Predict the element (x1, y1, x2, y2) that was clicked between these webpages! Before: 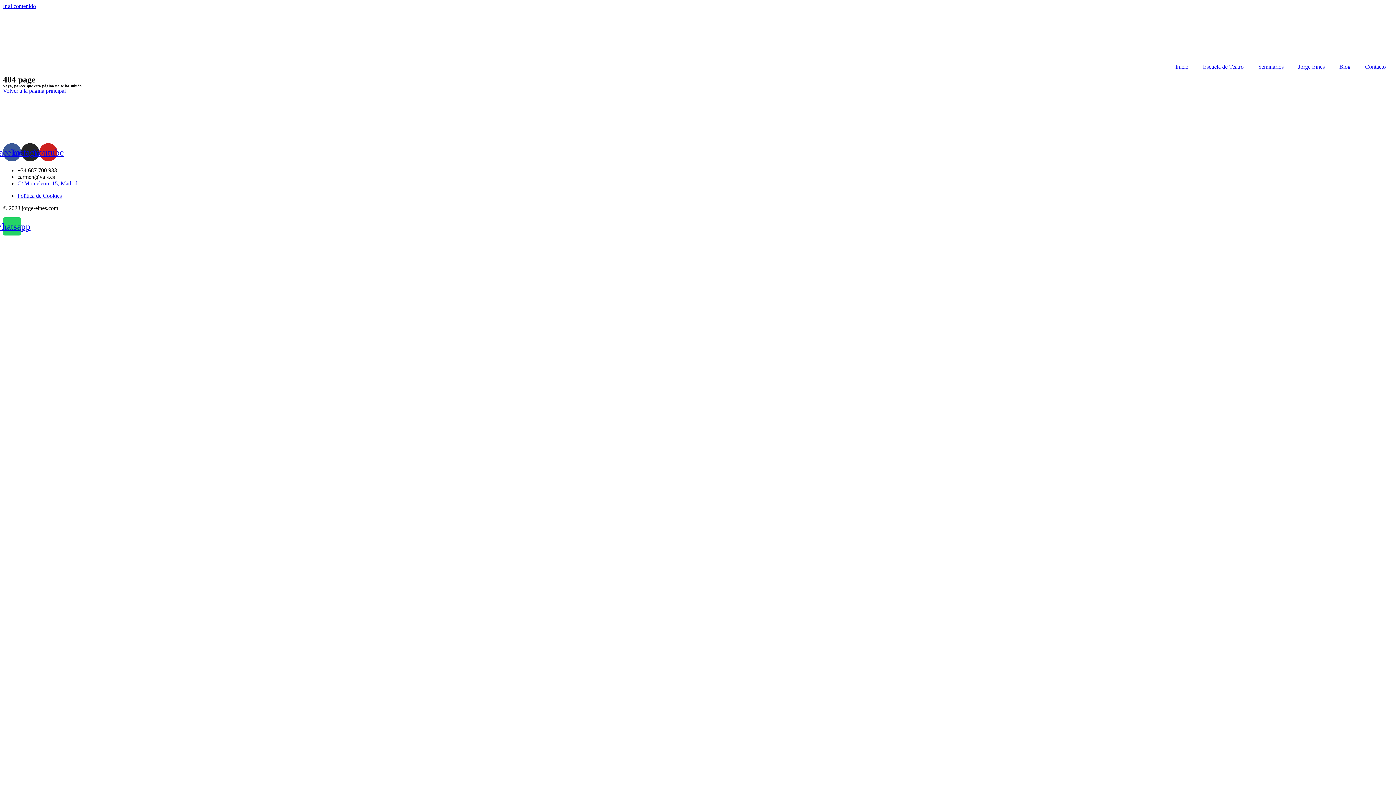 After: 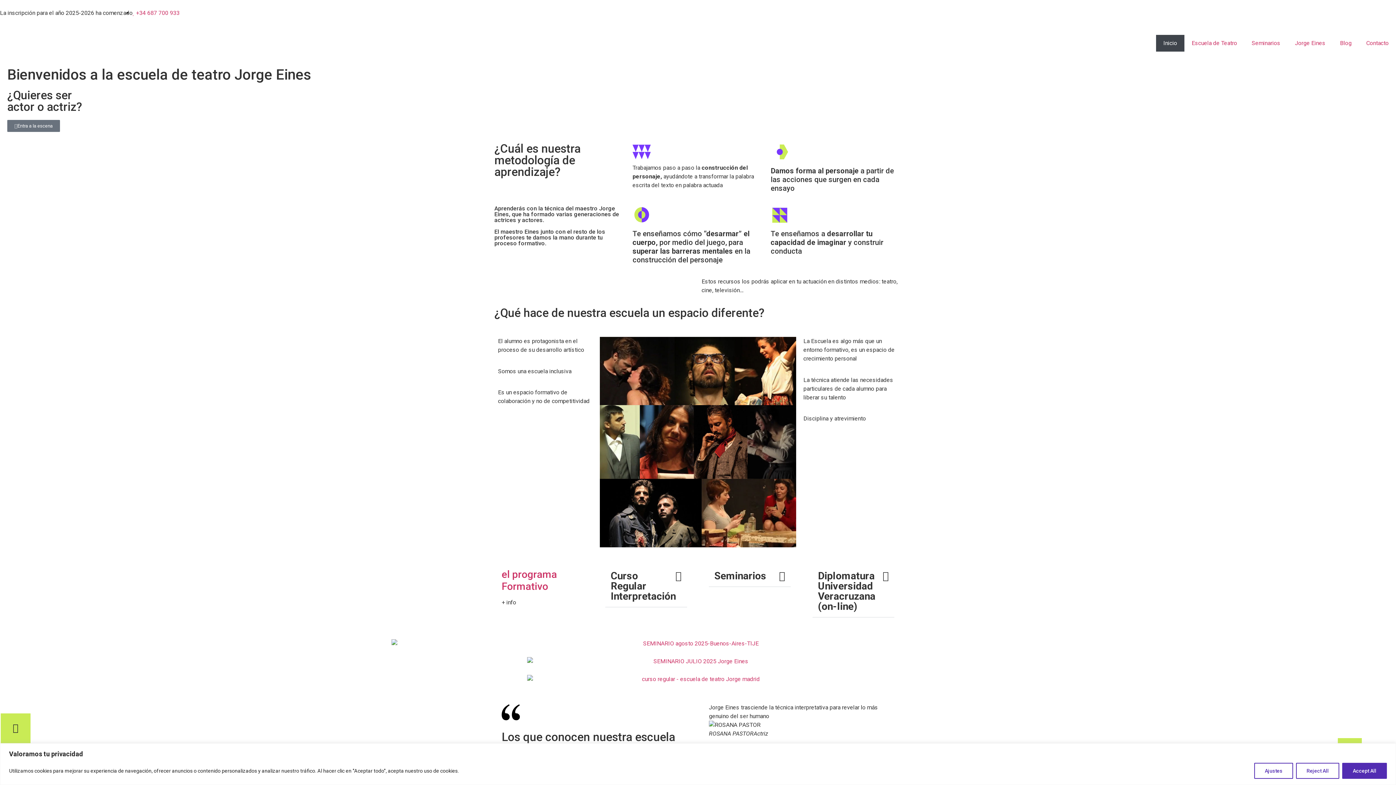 Action: bbox: (689, 94, 706, 143)